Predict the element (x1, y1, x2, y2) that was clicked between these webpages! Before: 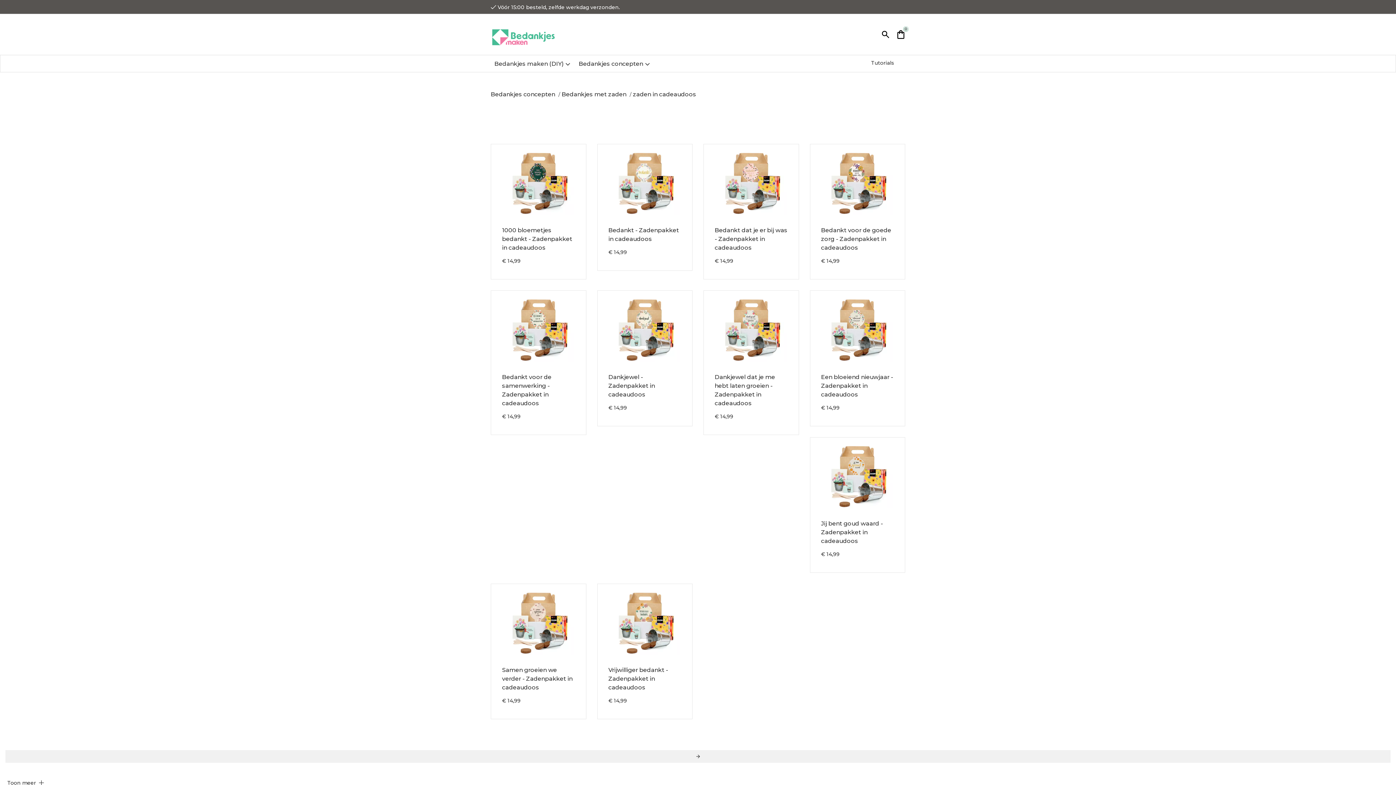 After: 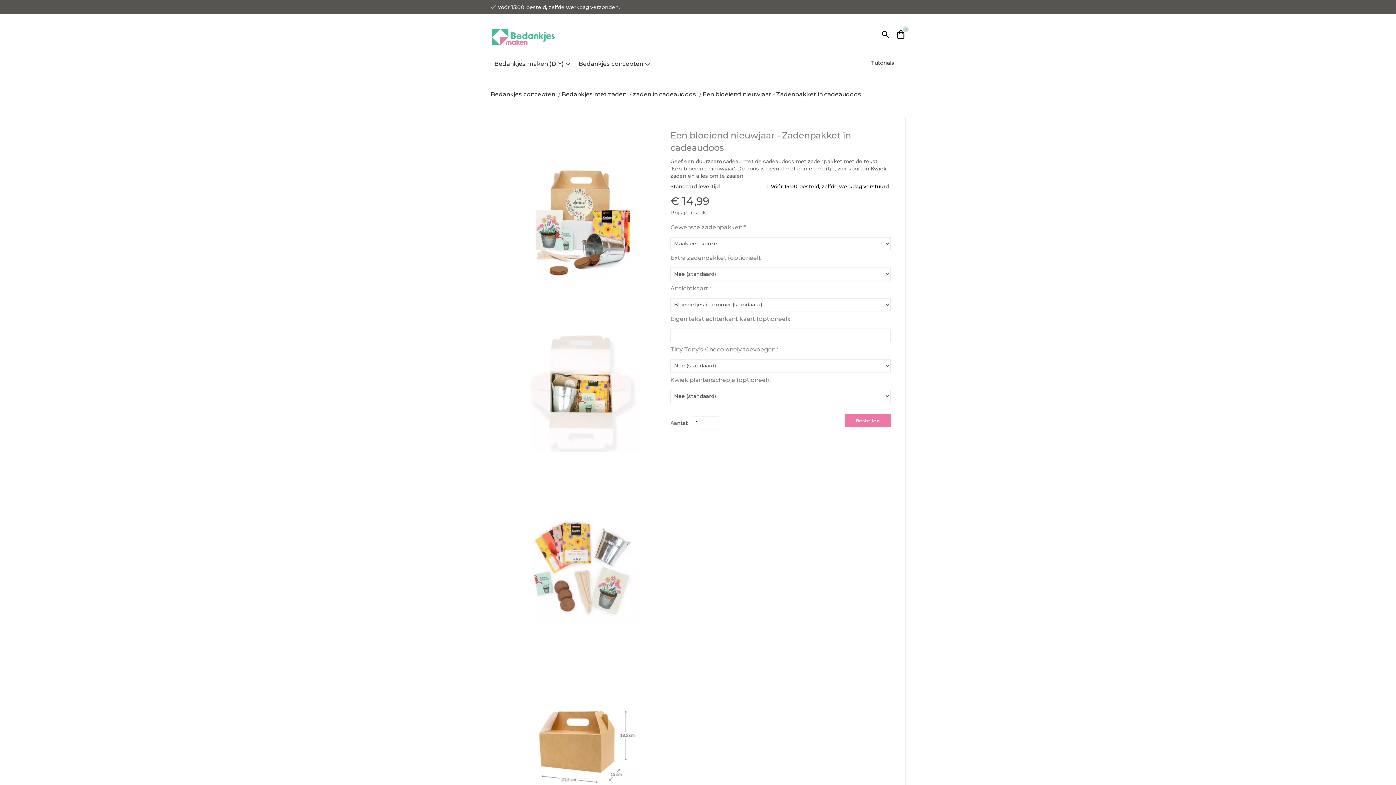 Action: bbox: (821, 372, 894, 399) label: Een bloeiend nieuwjaar - Zadenpakket in cadeaudoos